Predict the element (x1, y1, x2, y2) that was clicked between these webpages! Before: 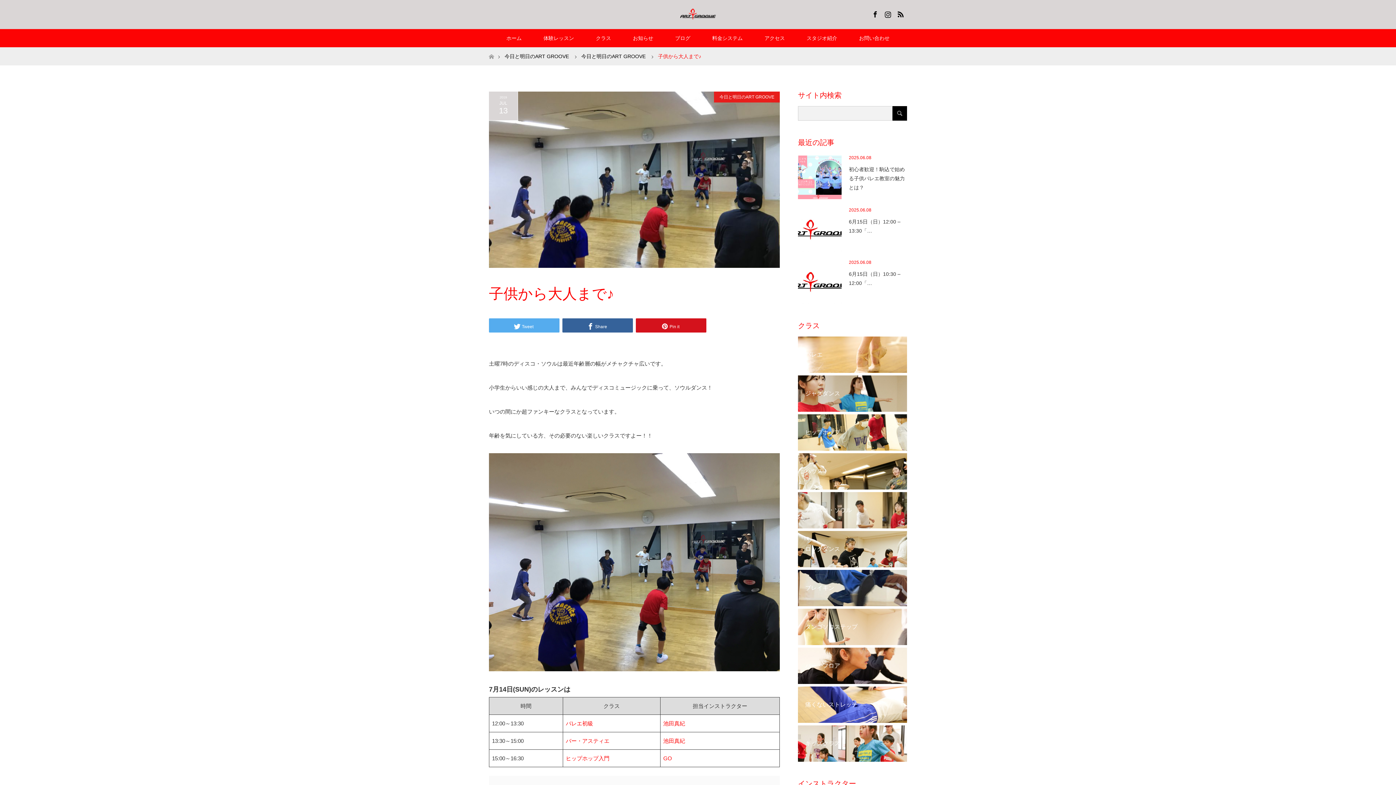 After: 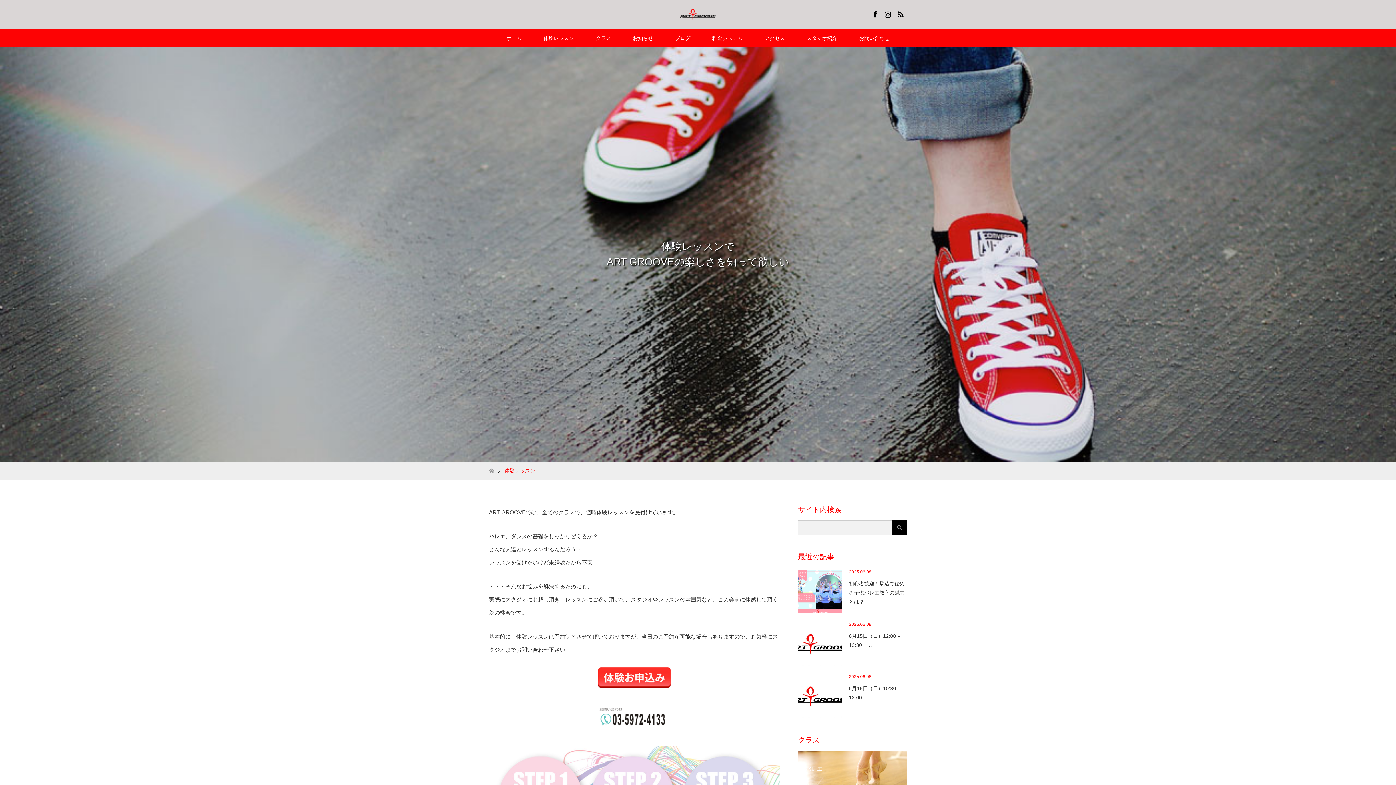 Action: label: 体験レッスン bbox: (532, 29, 585, 47)